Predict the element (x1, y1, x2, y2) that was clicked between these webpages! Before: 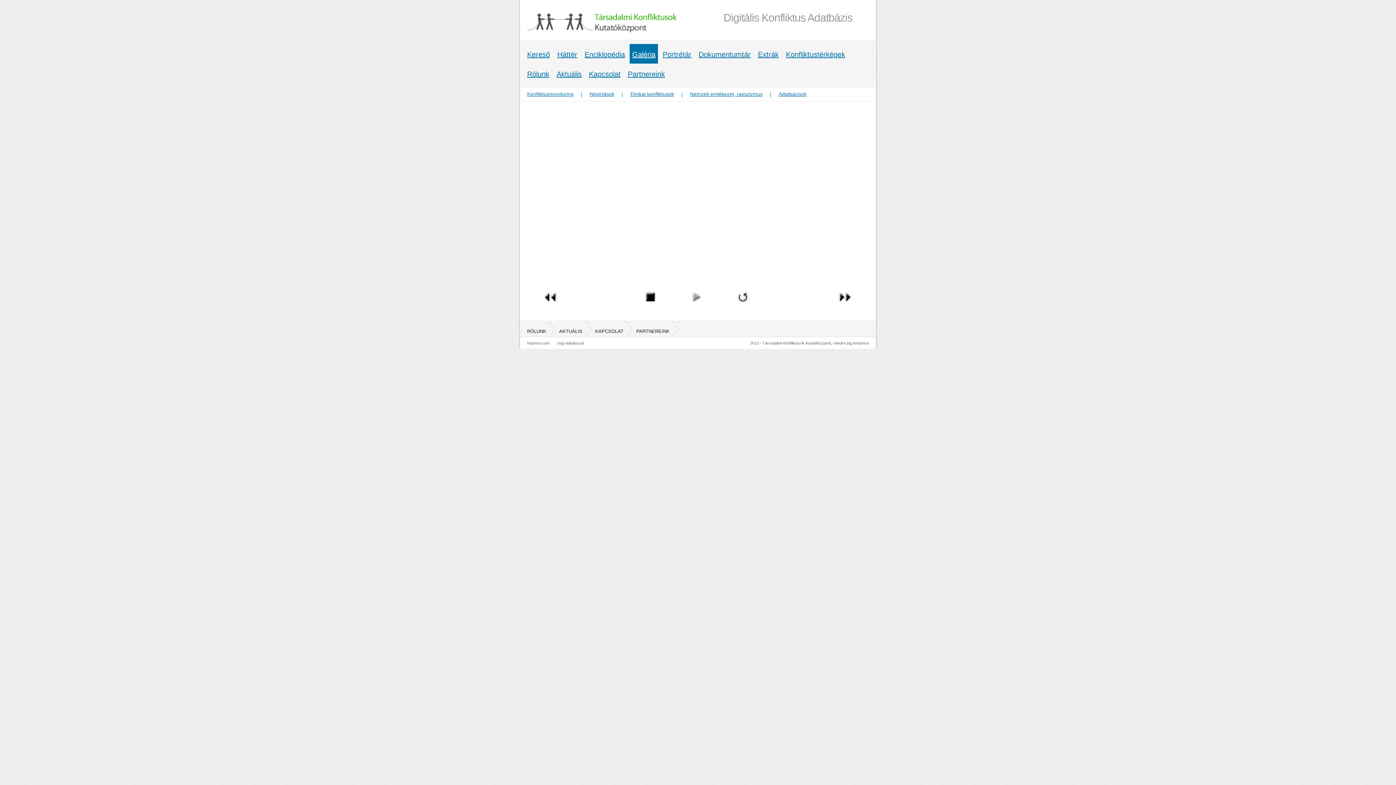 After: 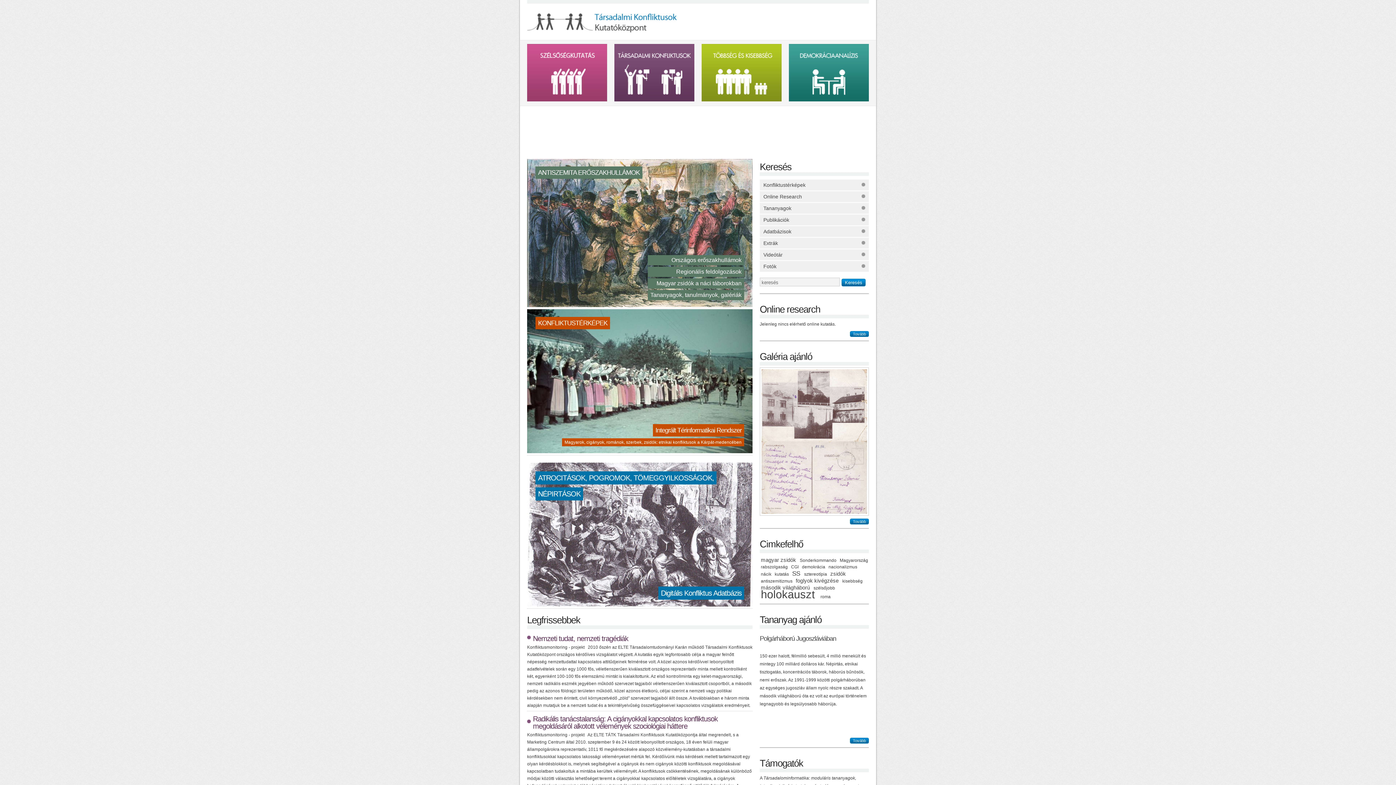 Action: bbox: (527, 28, 677, 33)